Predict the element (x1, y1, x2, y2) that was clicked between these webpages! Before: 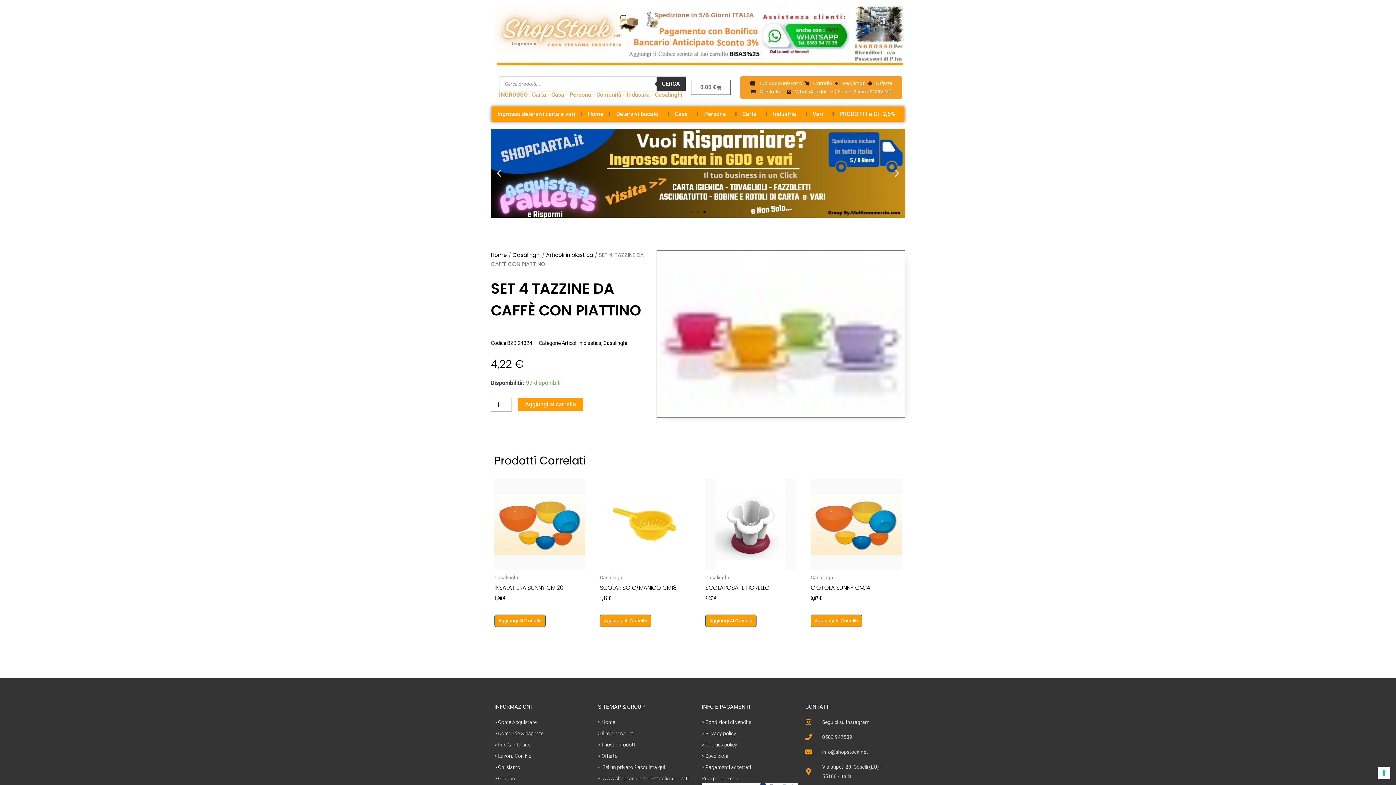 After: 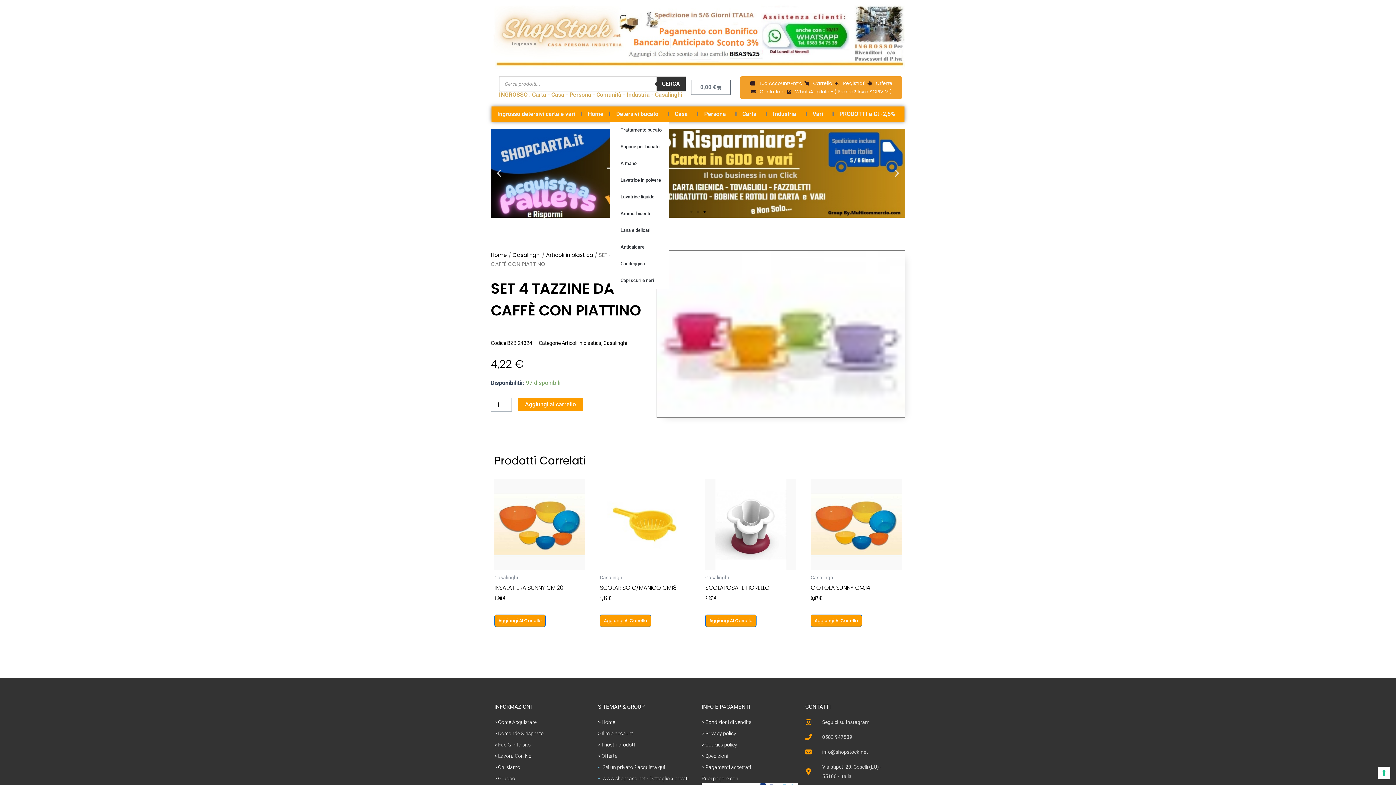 Action: label: Detersivi bucato bbox: (610, 106, 668, 121)